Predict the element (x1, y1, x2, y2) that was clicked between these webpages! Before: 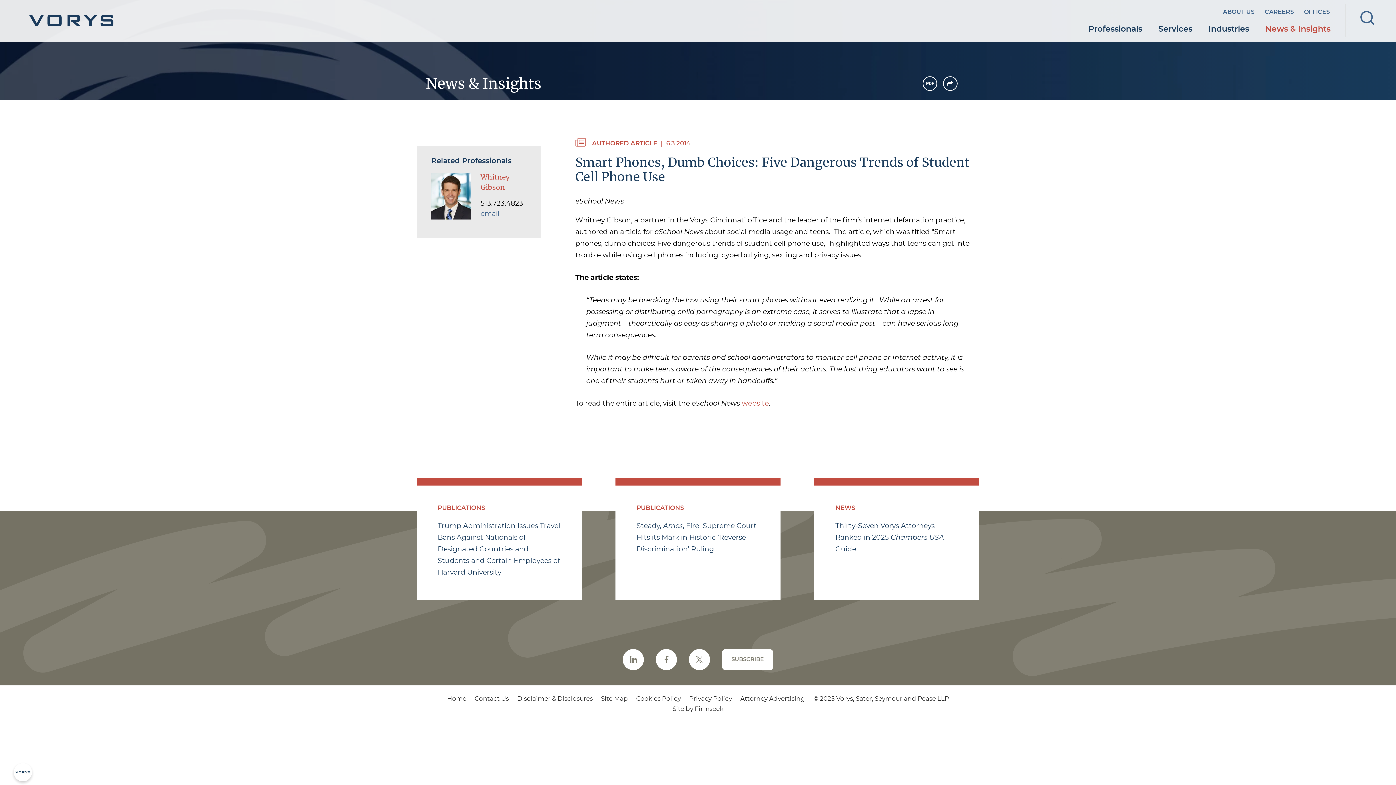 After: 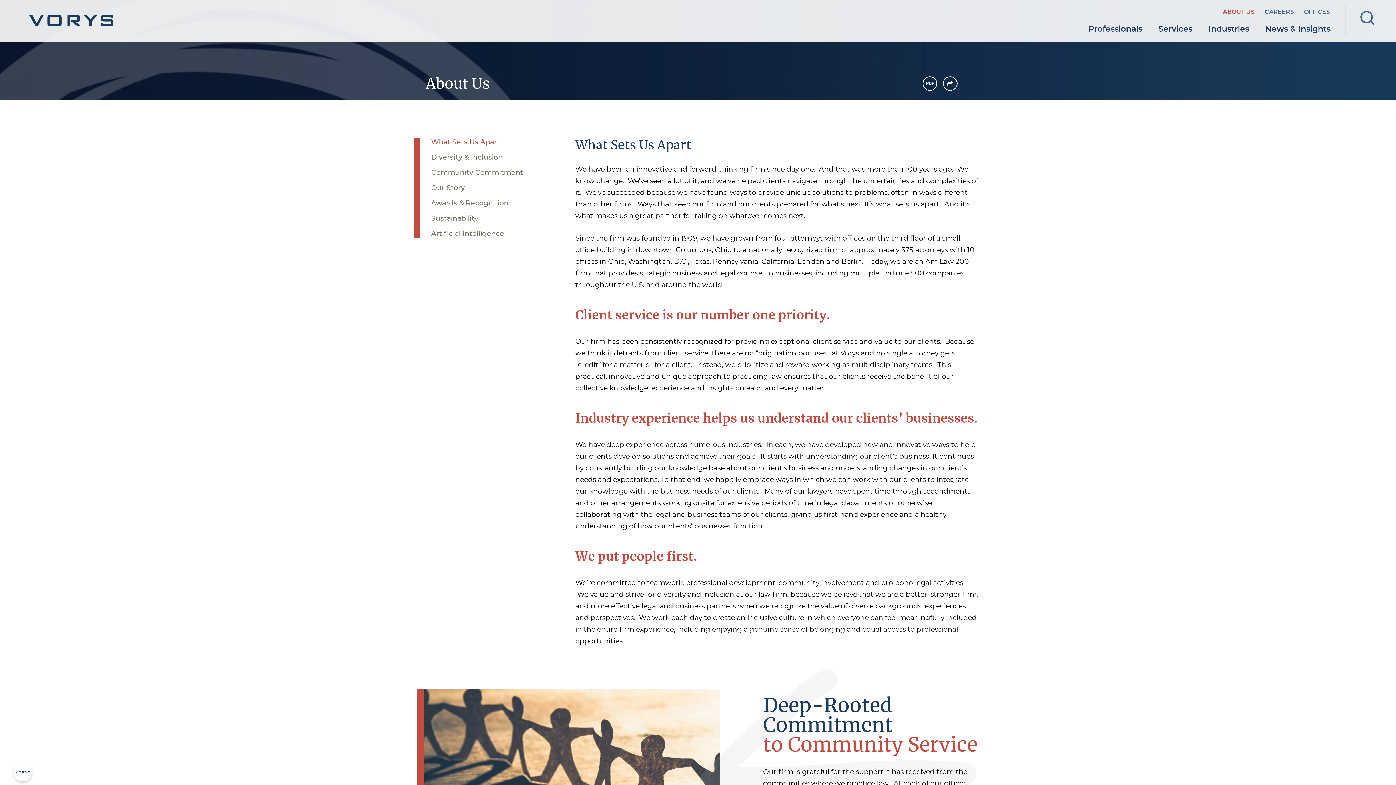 Action: label: ABOUT US bbox: (1218, 5, 1260, 20)